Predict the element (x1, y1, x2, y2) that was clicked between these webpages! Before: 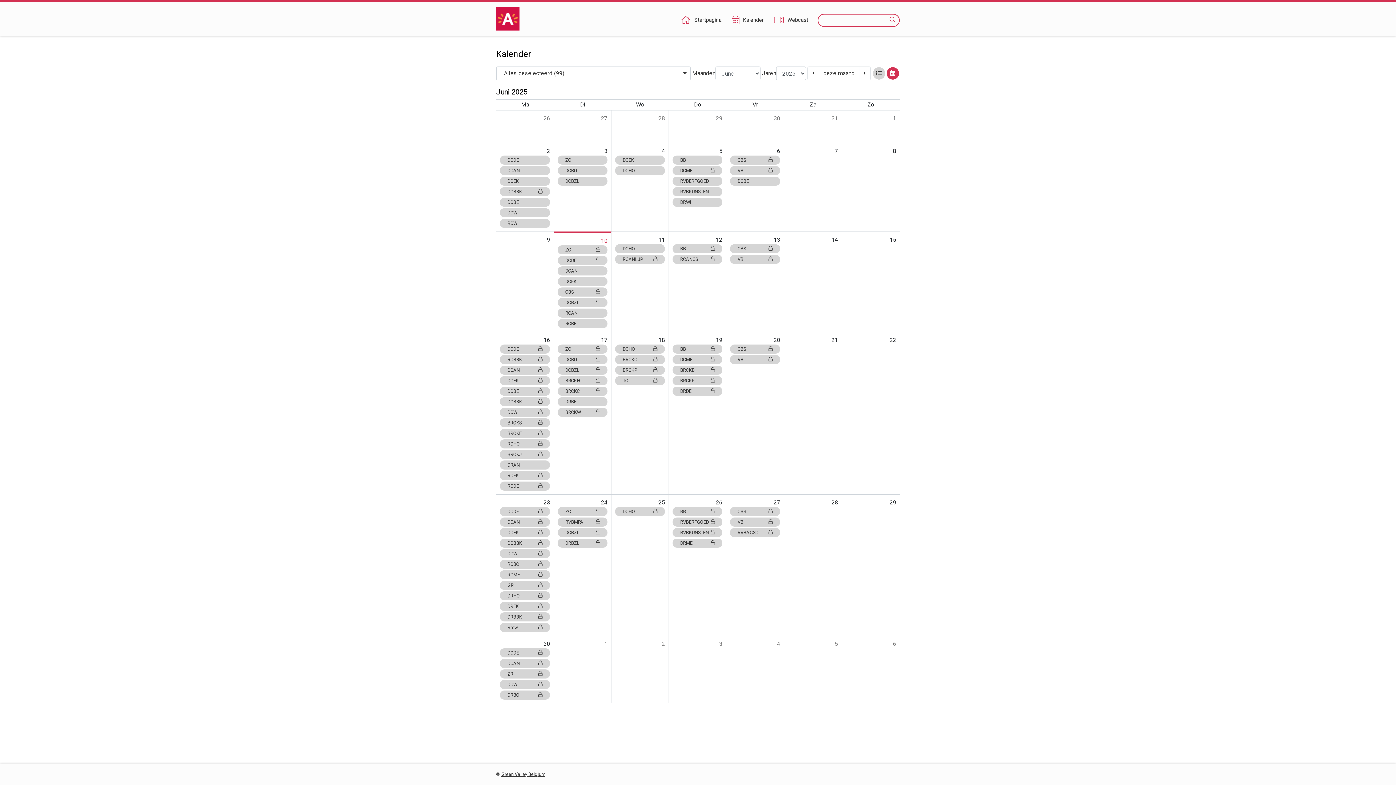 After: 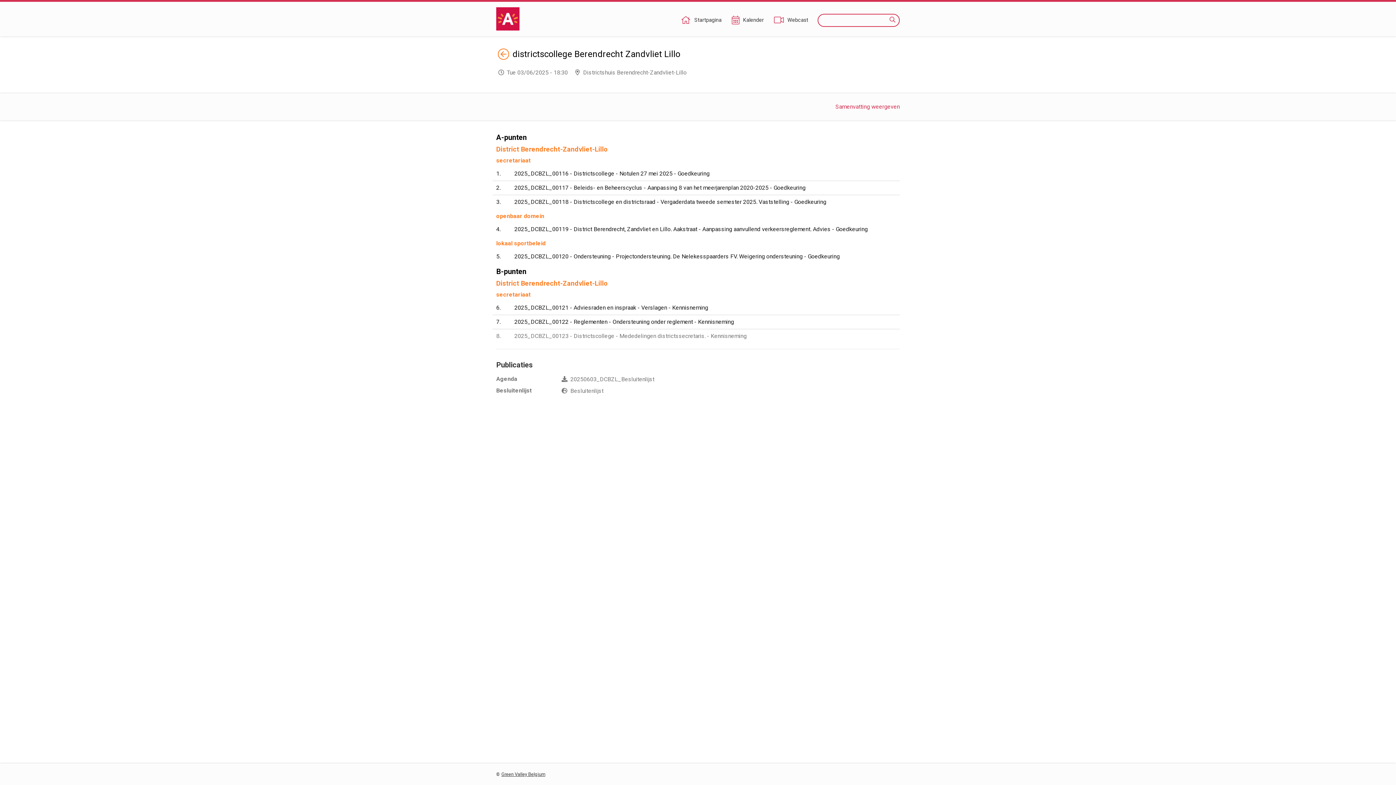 Action: bbox: (557, 176, 607, 185) label: DCBZL